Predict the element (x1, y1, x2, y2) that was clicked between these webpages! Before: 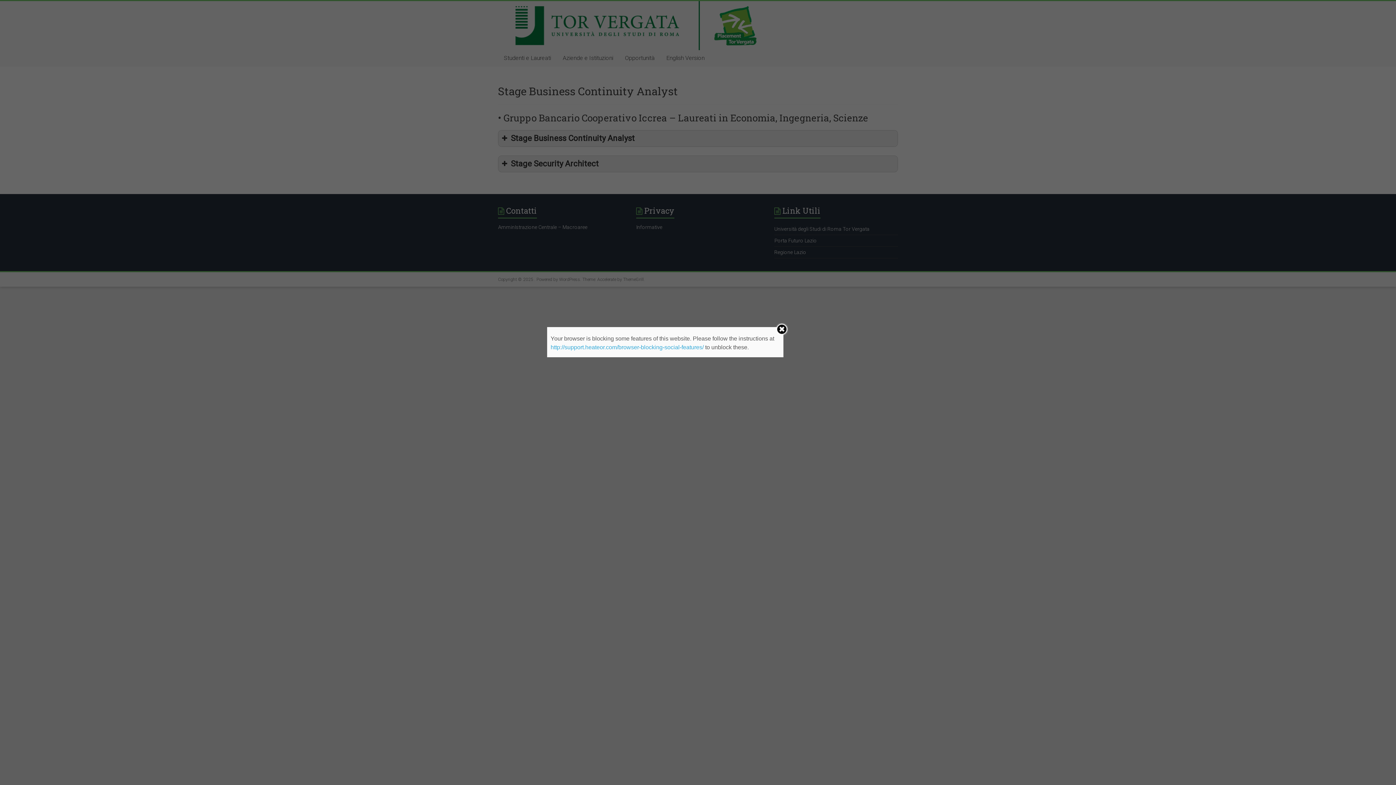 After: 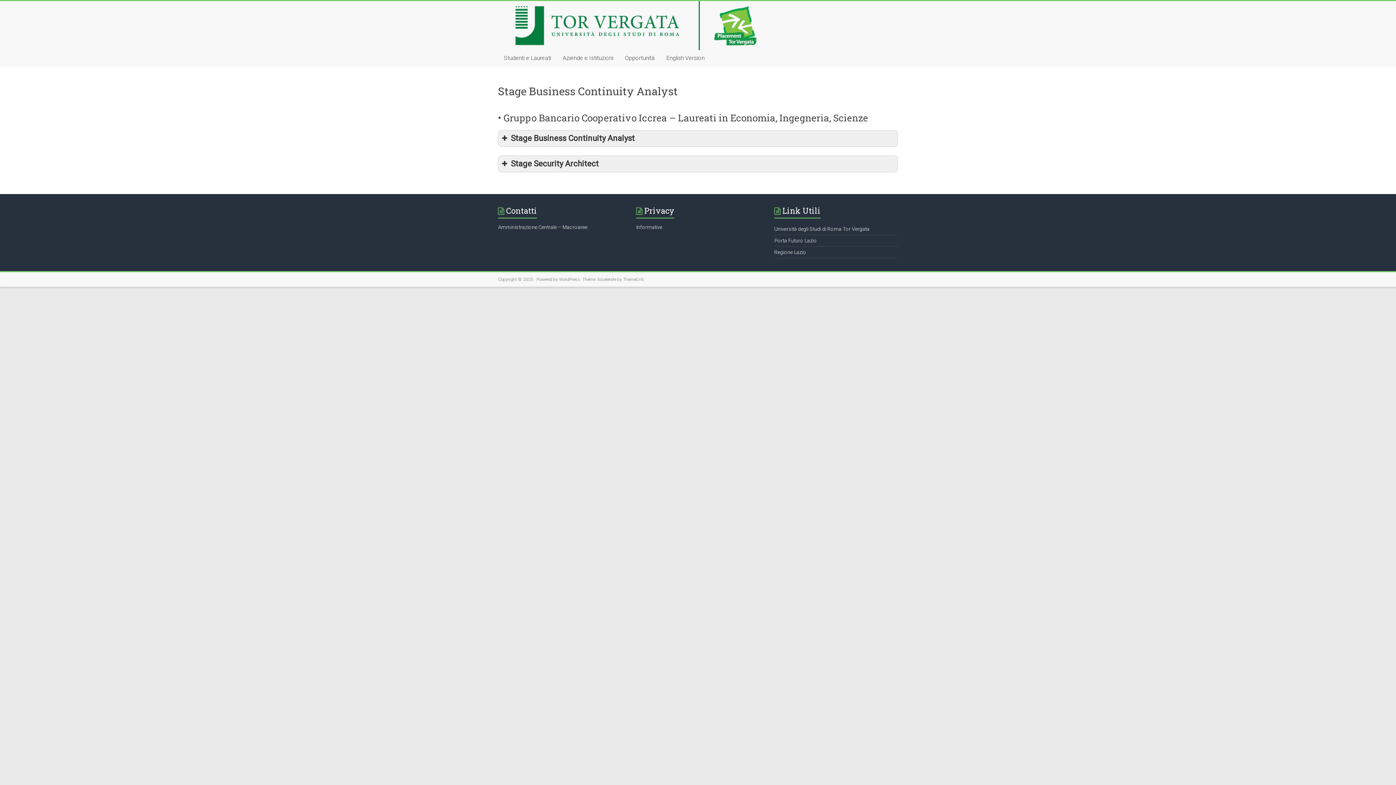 Action: bbox: (775, 323, 788, 335)